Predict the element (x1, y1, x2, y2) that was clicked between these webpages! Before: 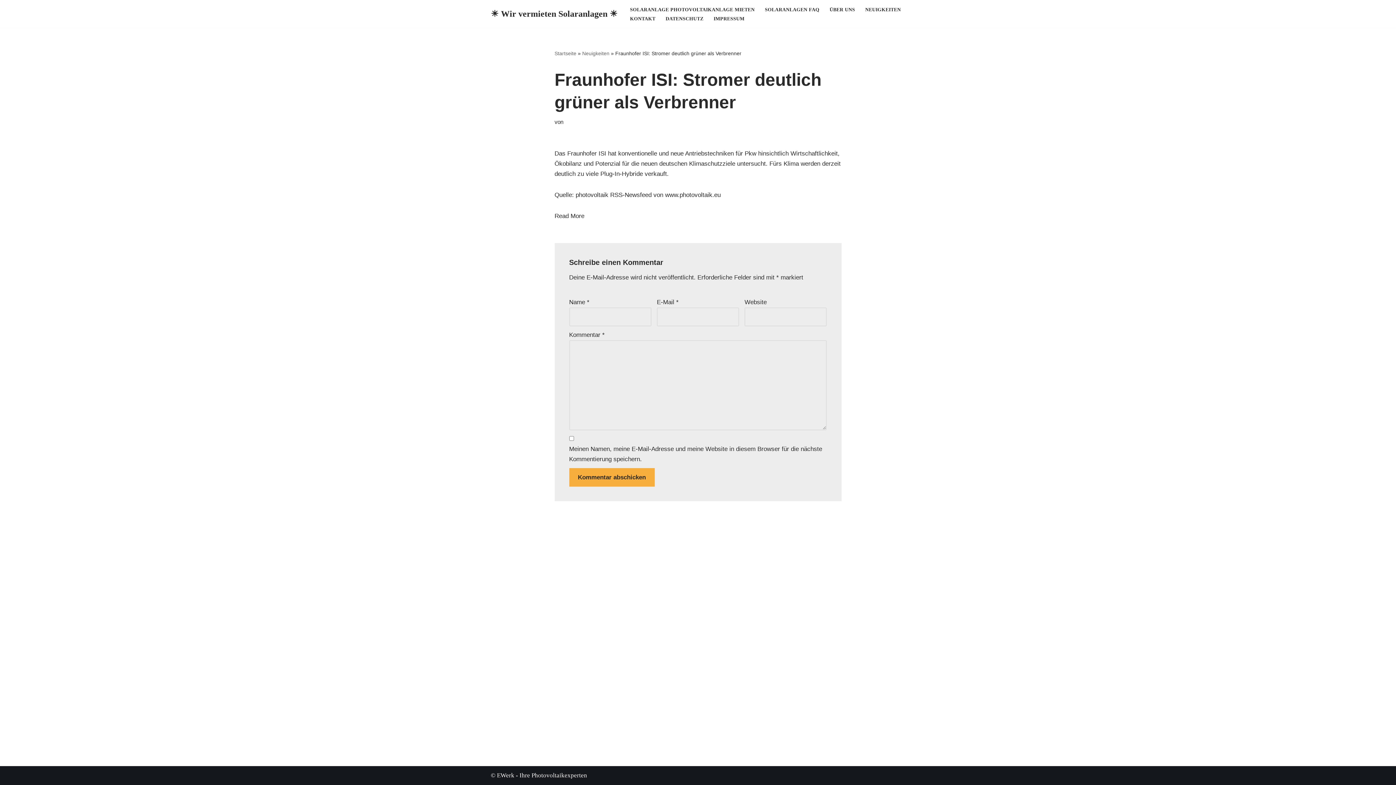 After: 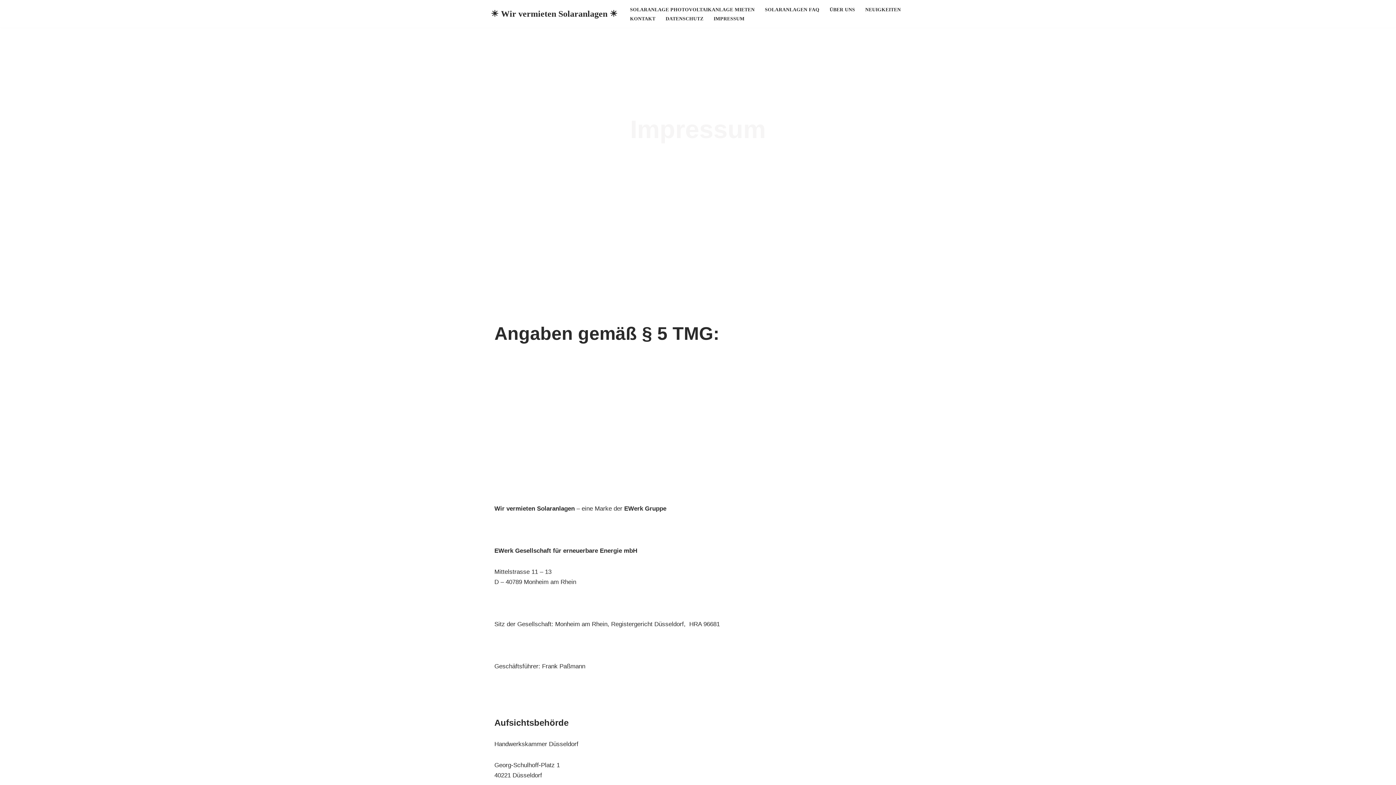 Action: bbox: (713, 13, 744, 22) label: IMPRESSUM